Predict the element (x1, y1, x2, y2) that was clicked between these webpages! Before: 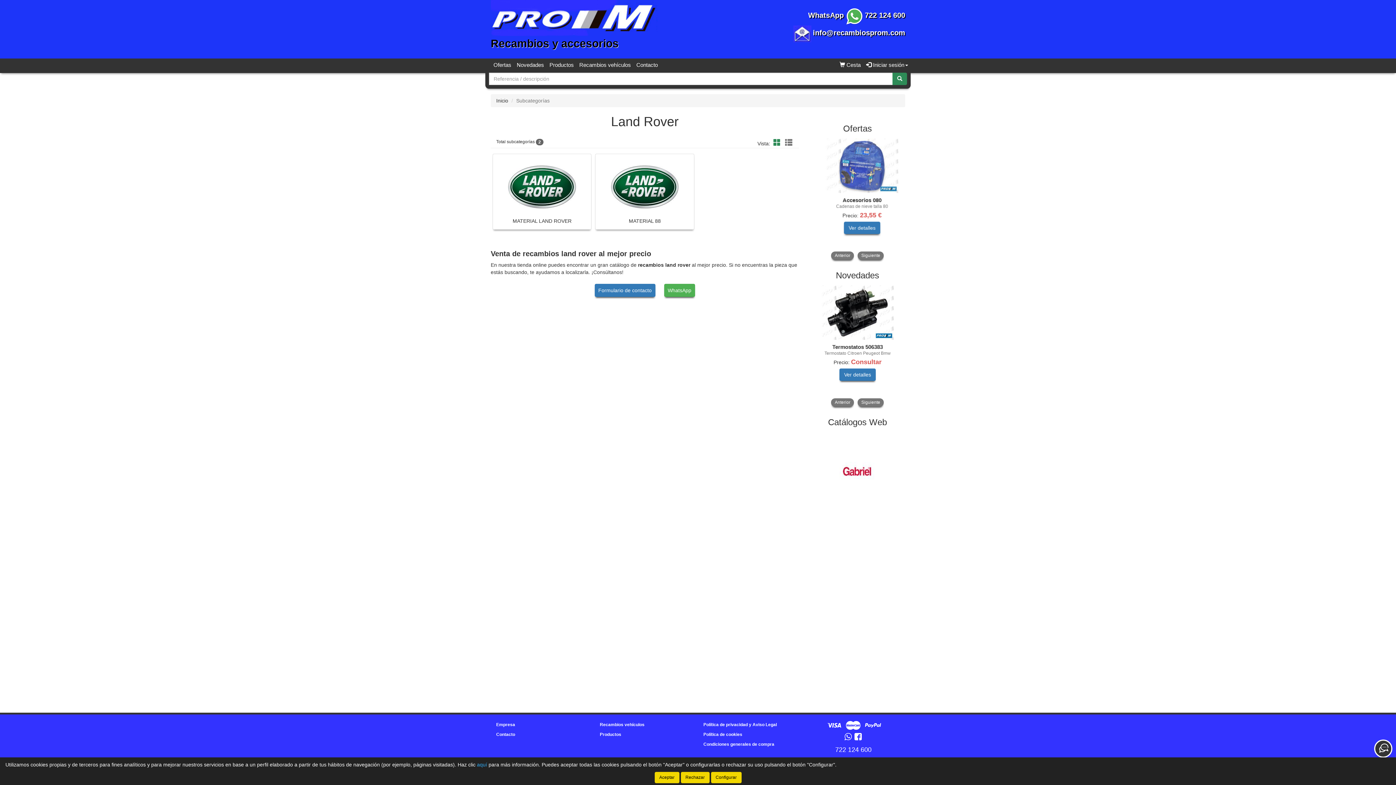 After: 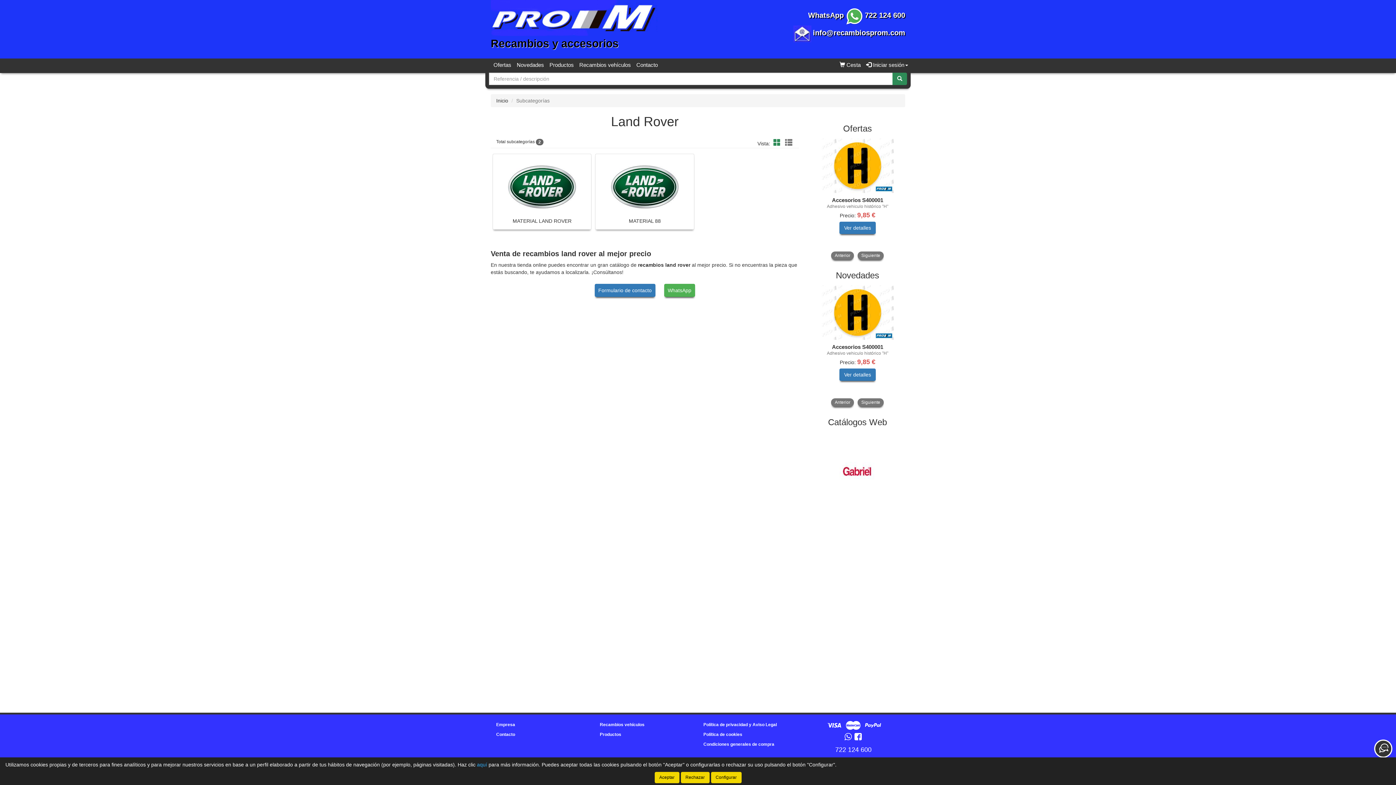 Action: label: Siguiente bbox: (857, 251, 884, 260)